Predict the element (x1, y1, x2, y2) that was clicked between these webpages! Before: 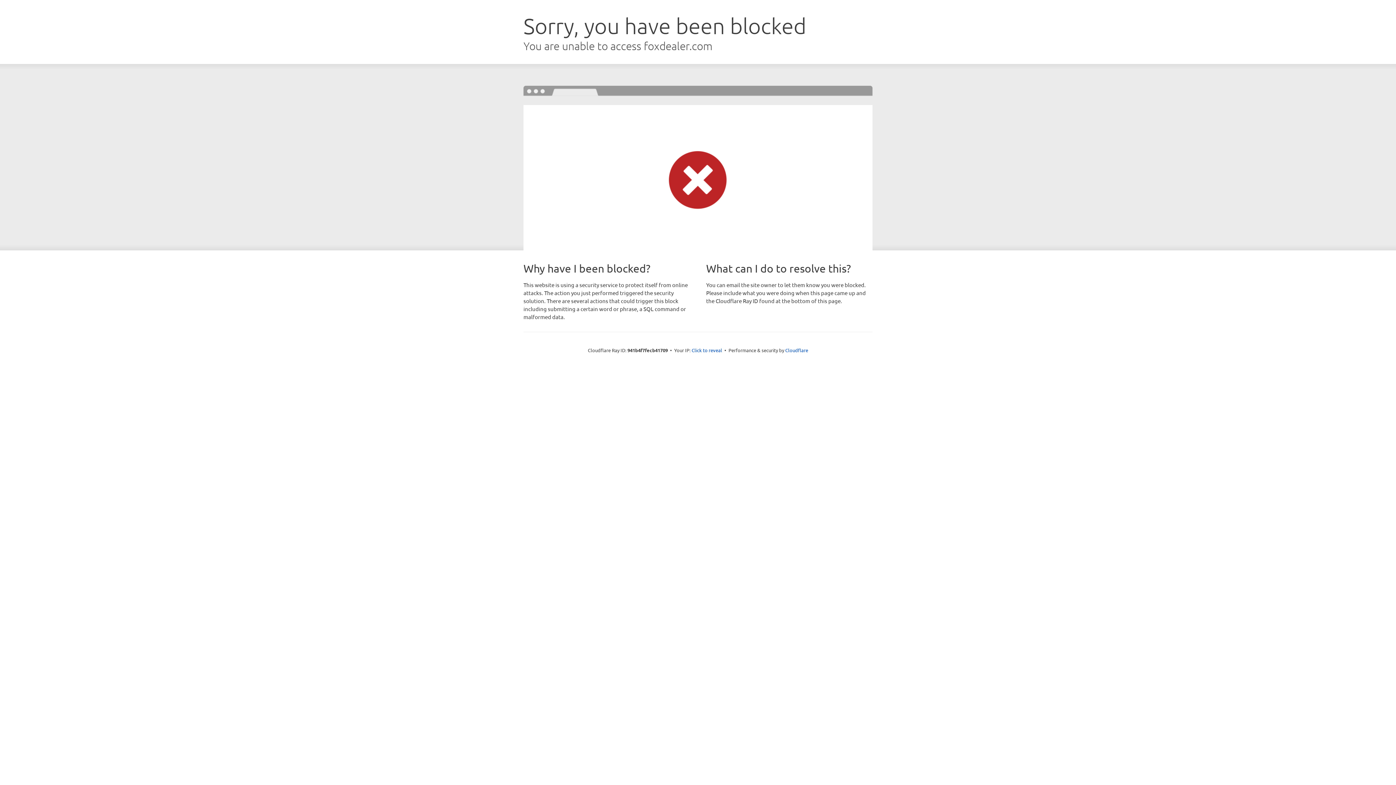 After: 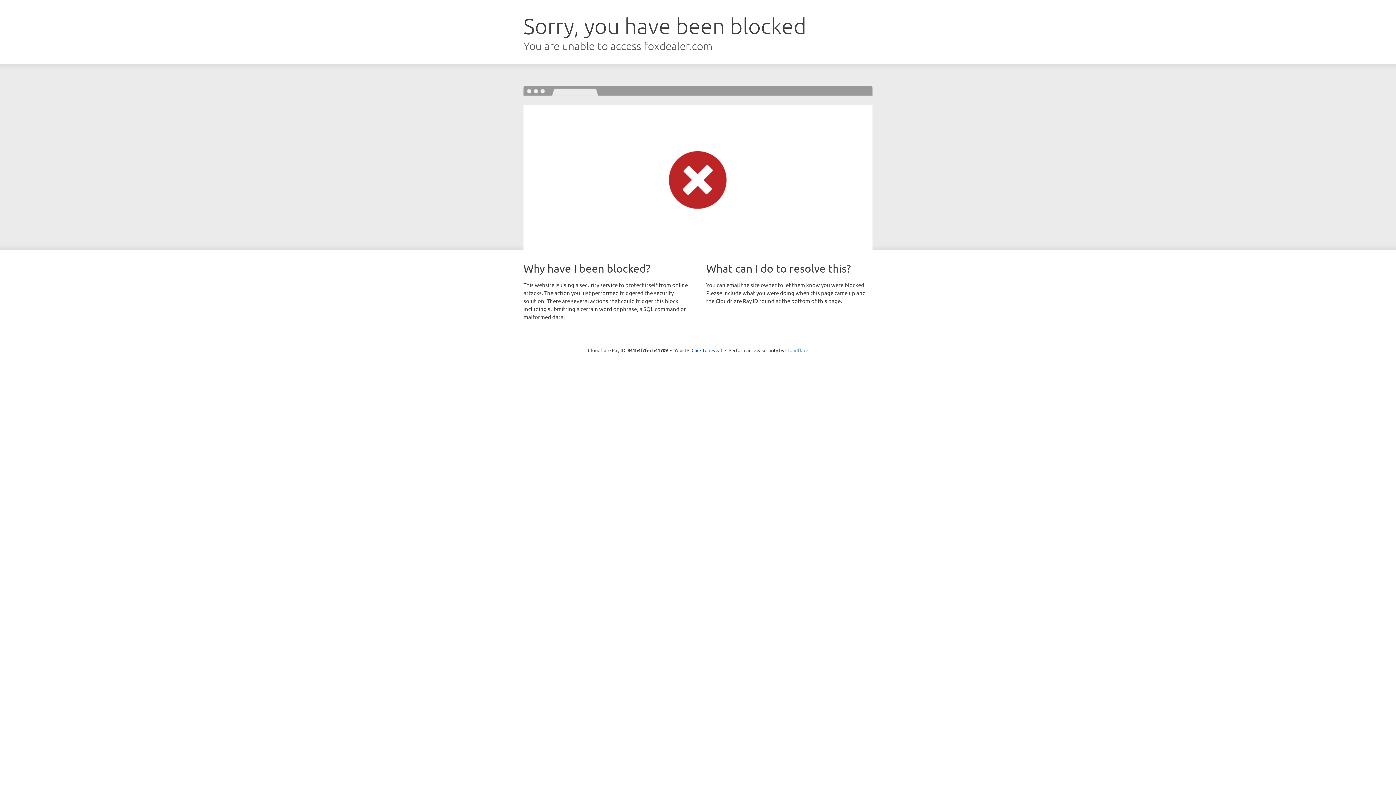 Action: bbox: (785, 347, 808, 353) label: Cloudflare